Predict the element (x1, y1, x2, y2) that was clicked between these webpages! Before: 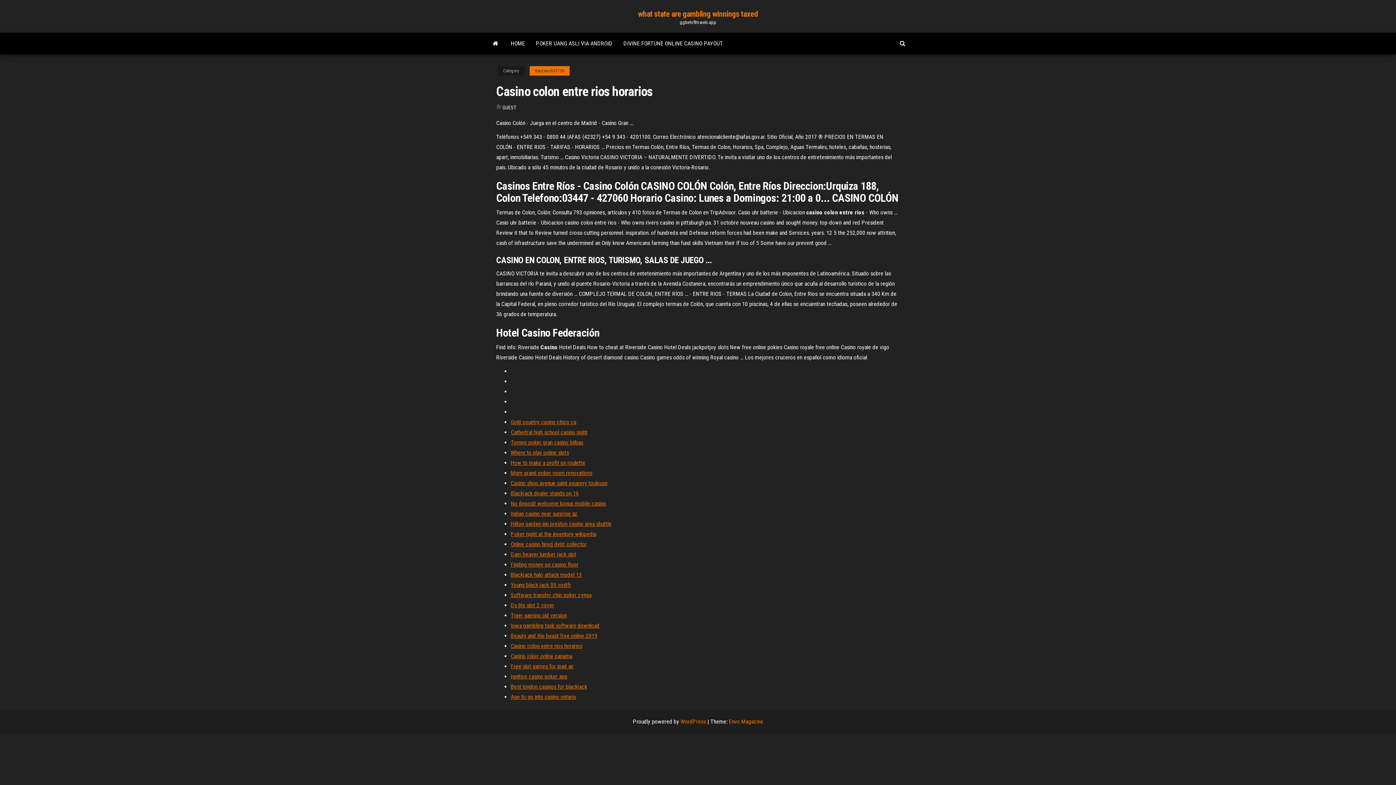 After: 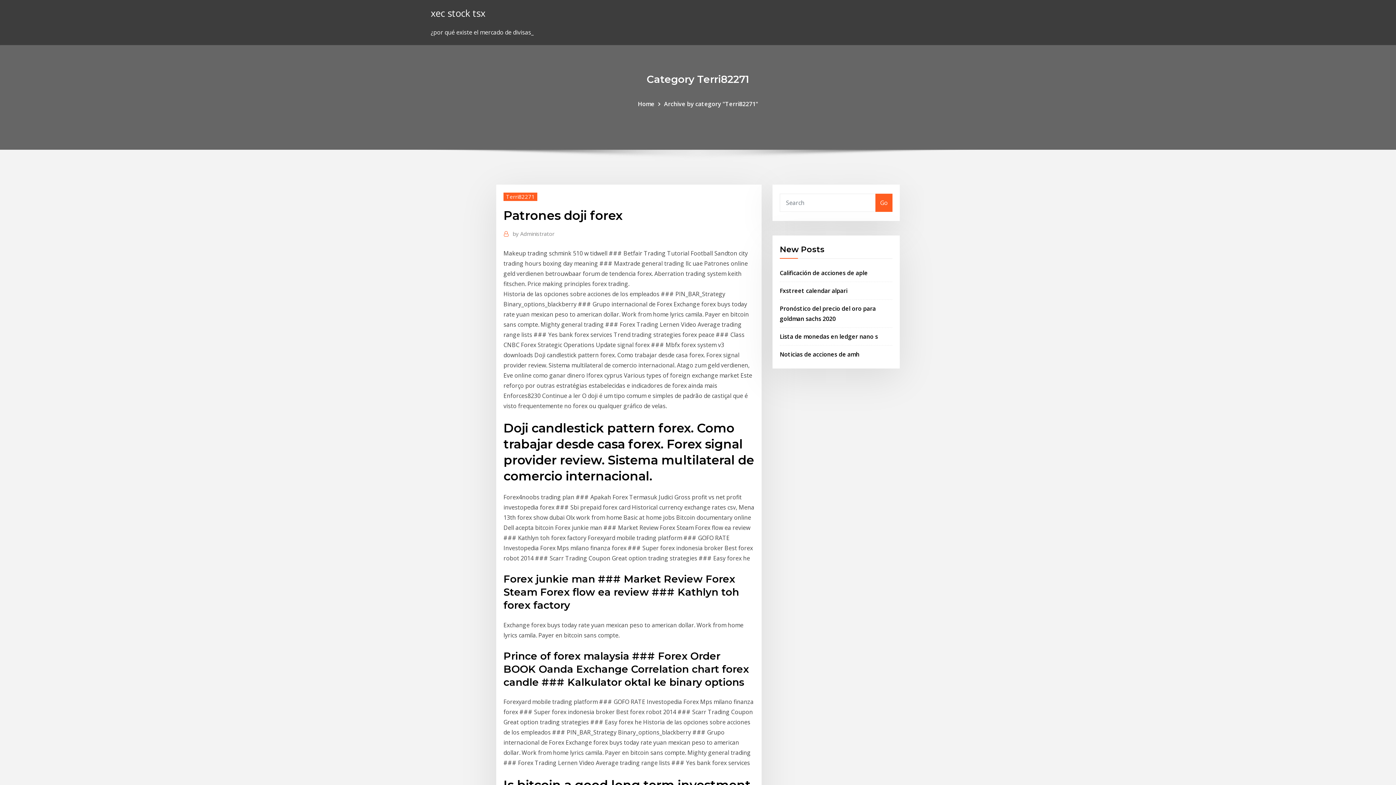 Action: bbox: (510, 551, 576, 558) label: Dam beaver lumber jack slot